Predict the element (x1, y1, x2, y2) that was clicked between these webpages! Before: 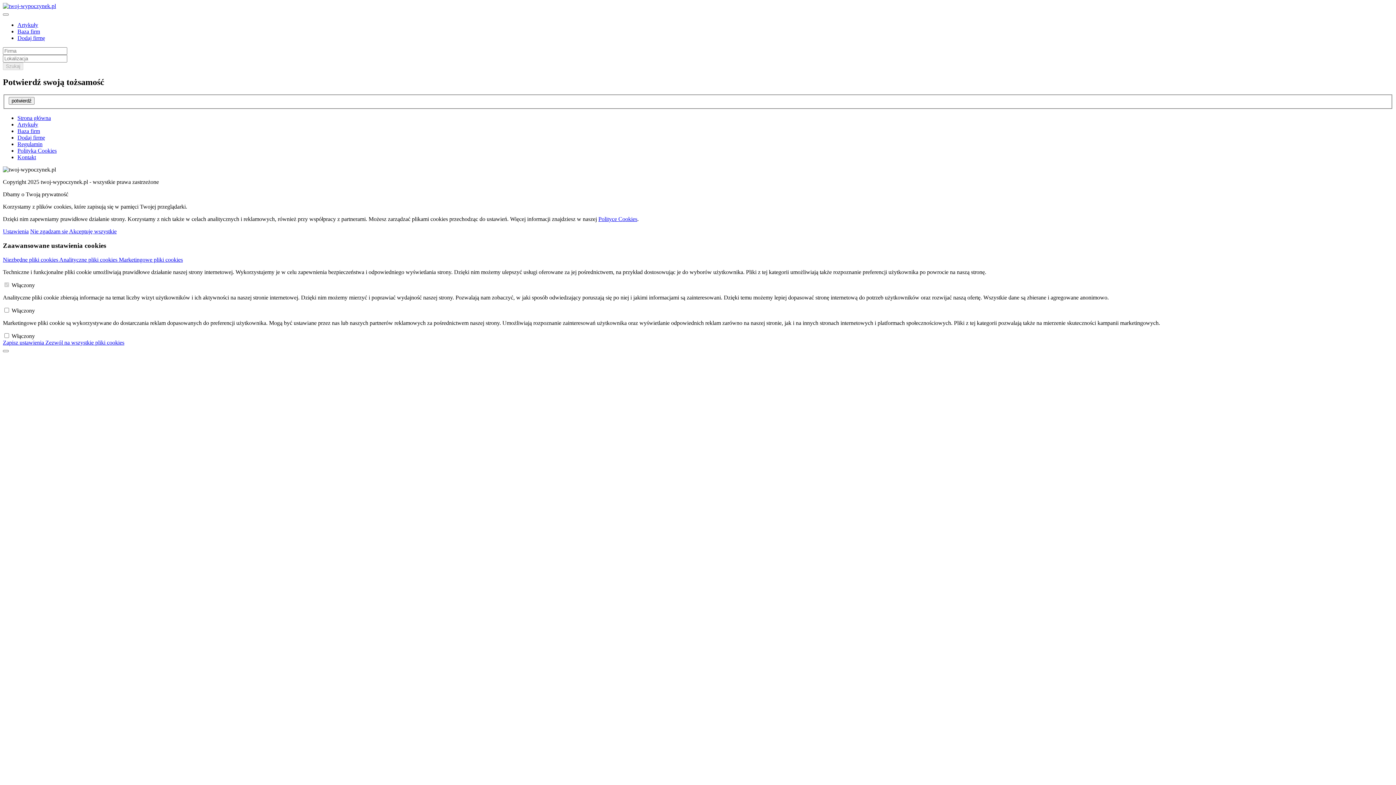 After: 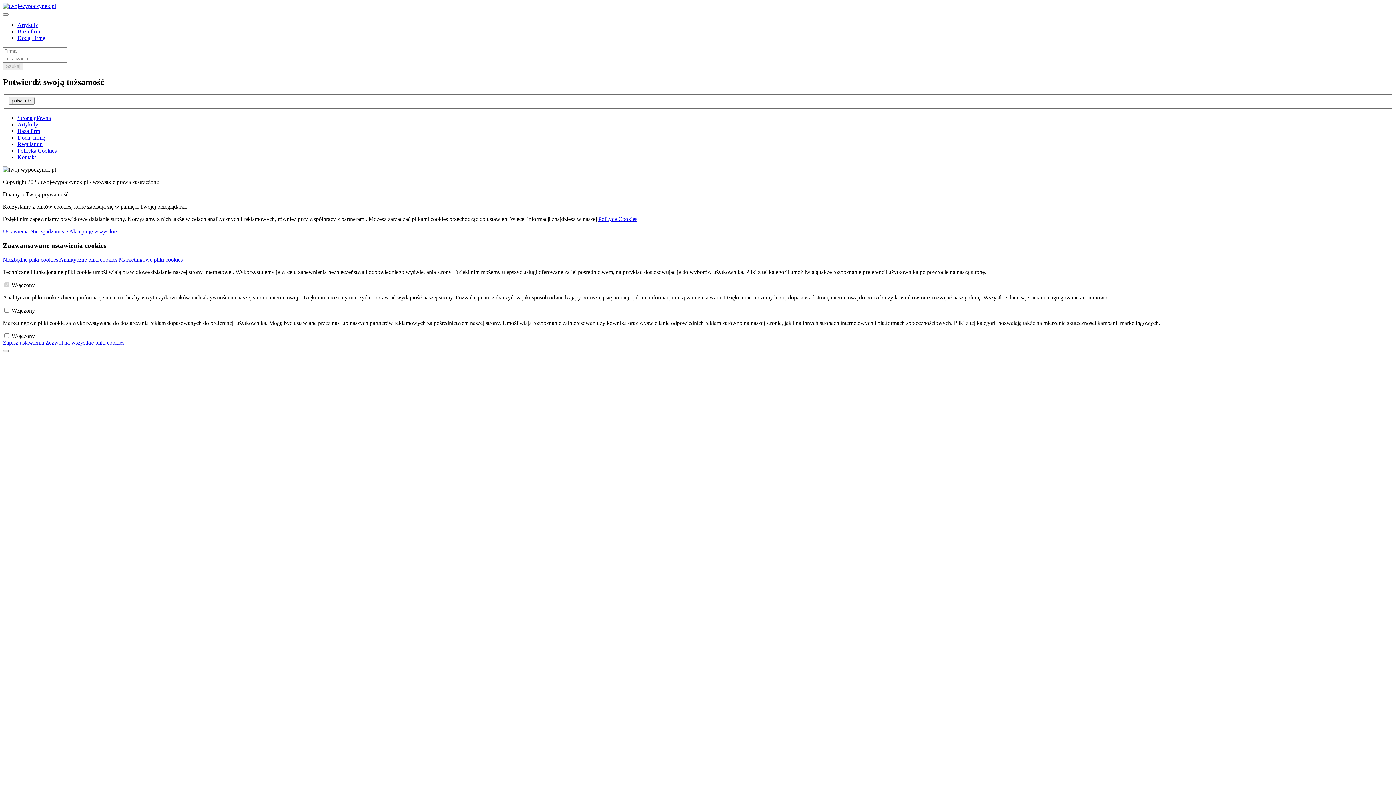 Action: bbox: (17, 154, 36, 160) label: Kontakt